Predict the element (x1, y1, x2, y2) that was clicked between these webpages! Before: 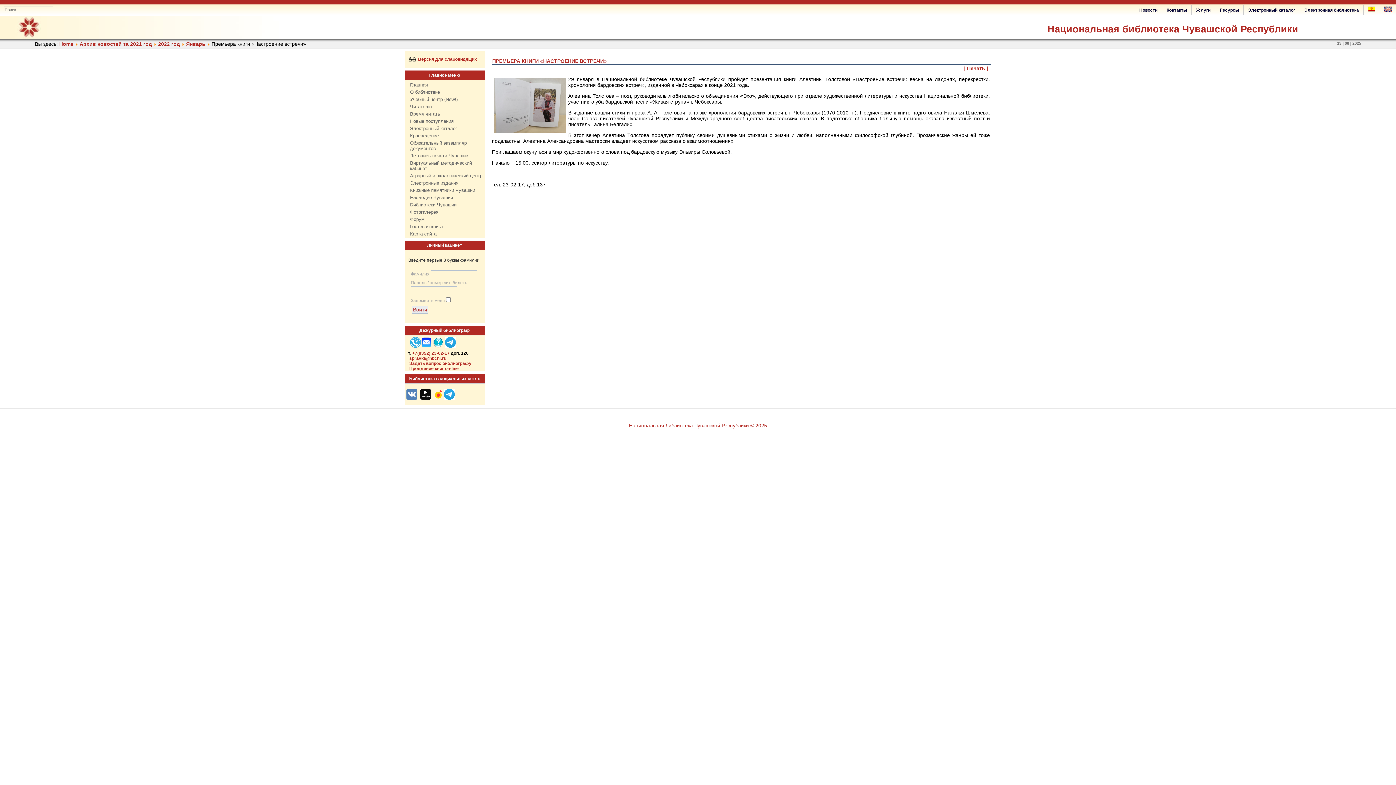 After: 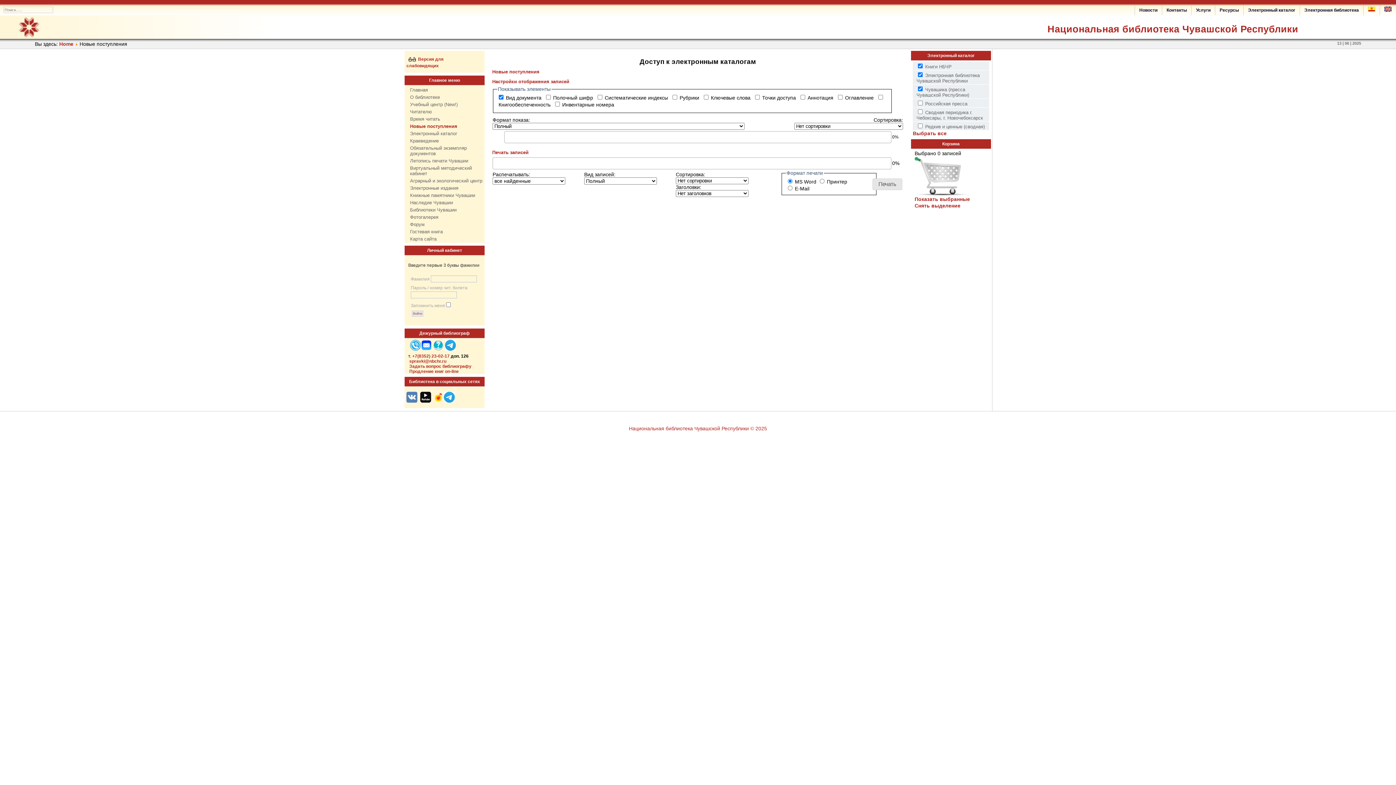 Action: label: Новые поступления bbox: (406, 117, 482, 124)